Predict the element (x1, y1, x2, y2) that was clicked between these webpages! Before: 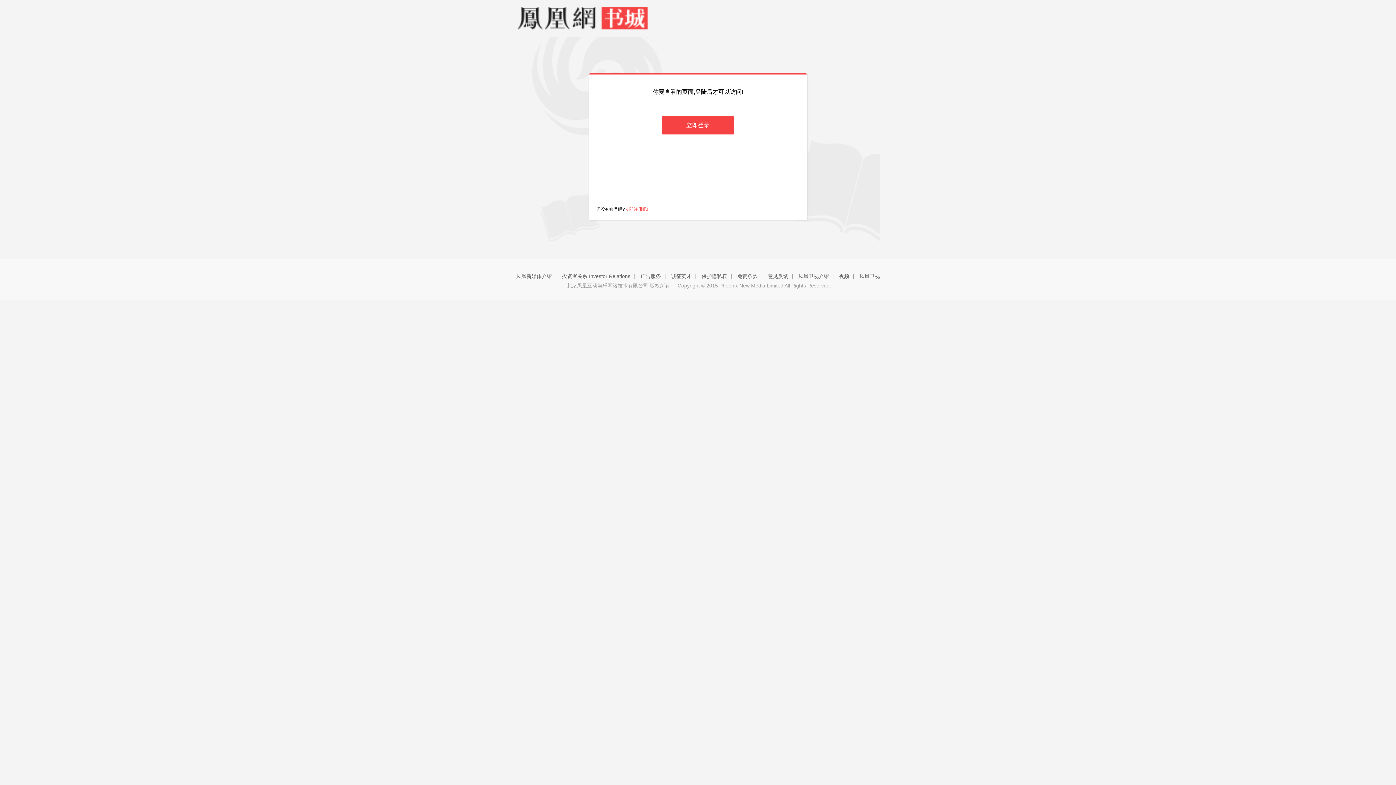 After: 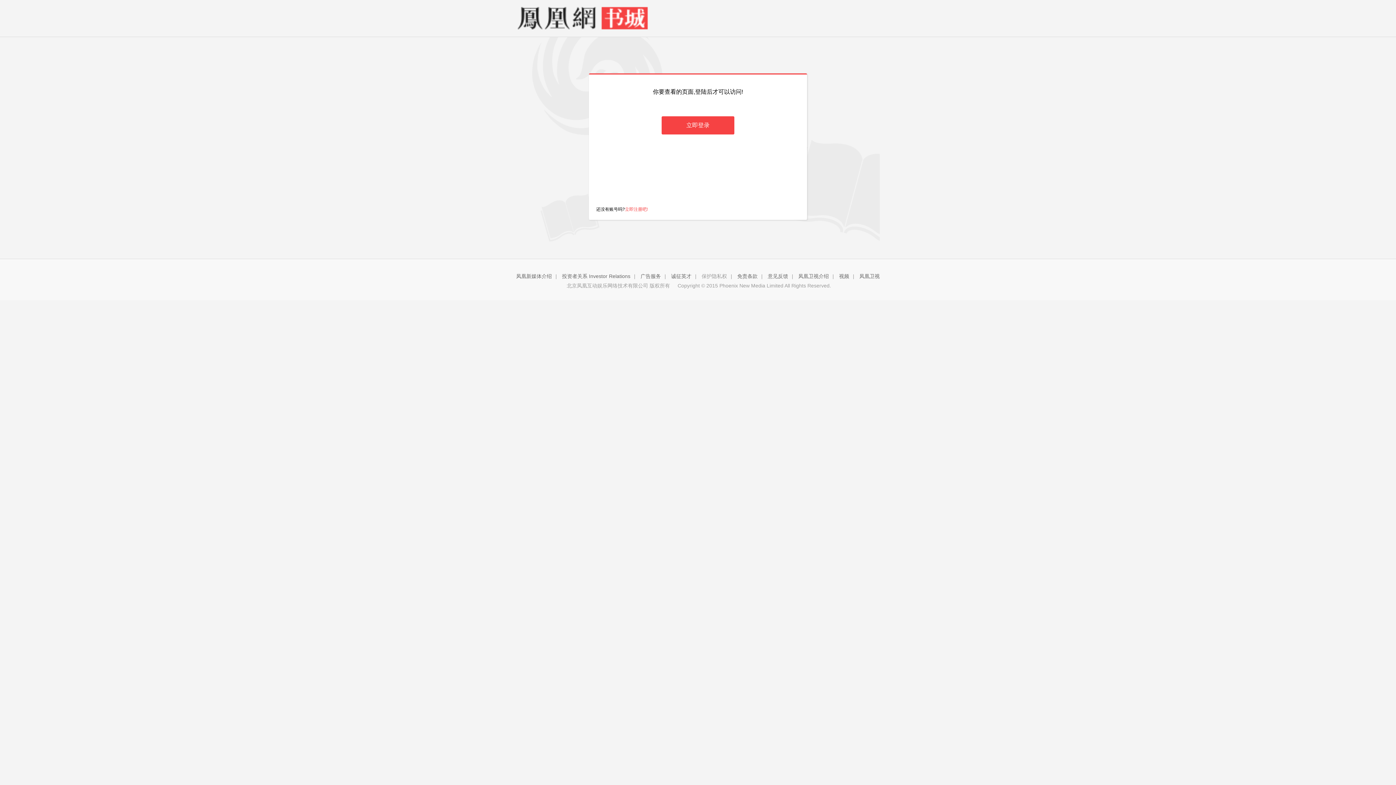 Action: bbox: (701, 273, 727, 279) label: 保护隐私权